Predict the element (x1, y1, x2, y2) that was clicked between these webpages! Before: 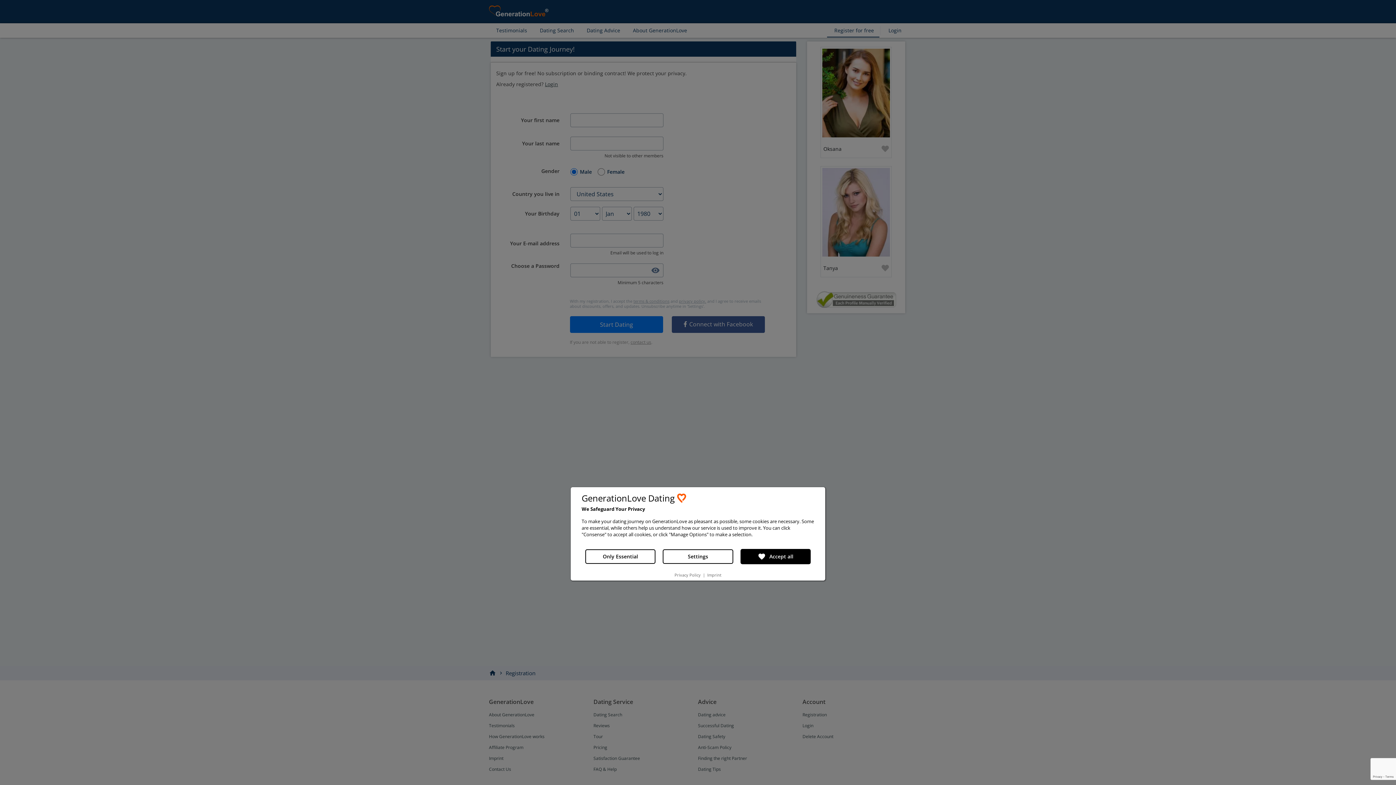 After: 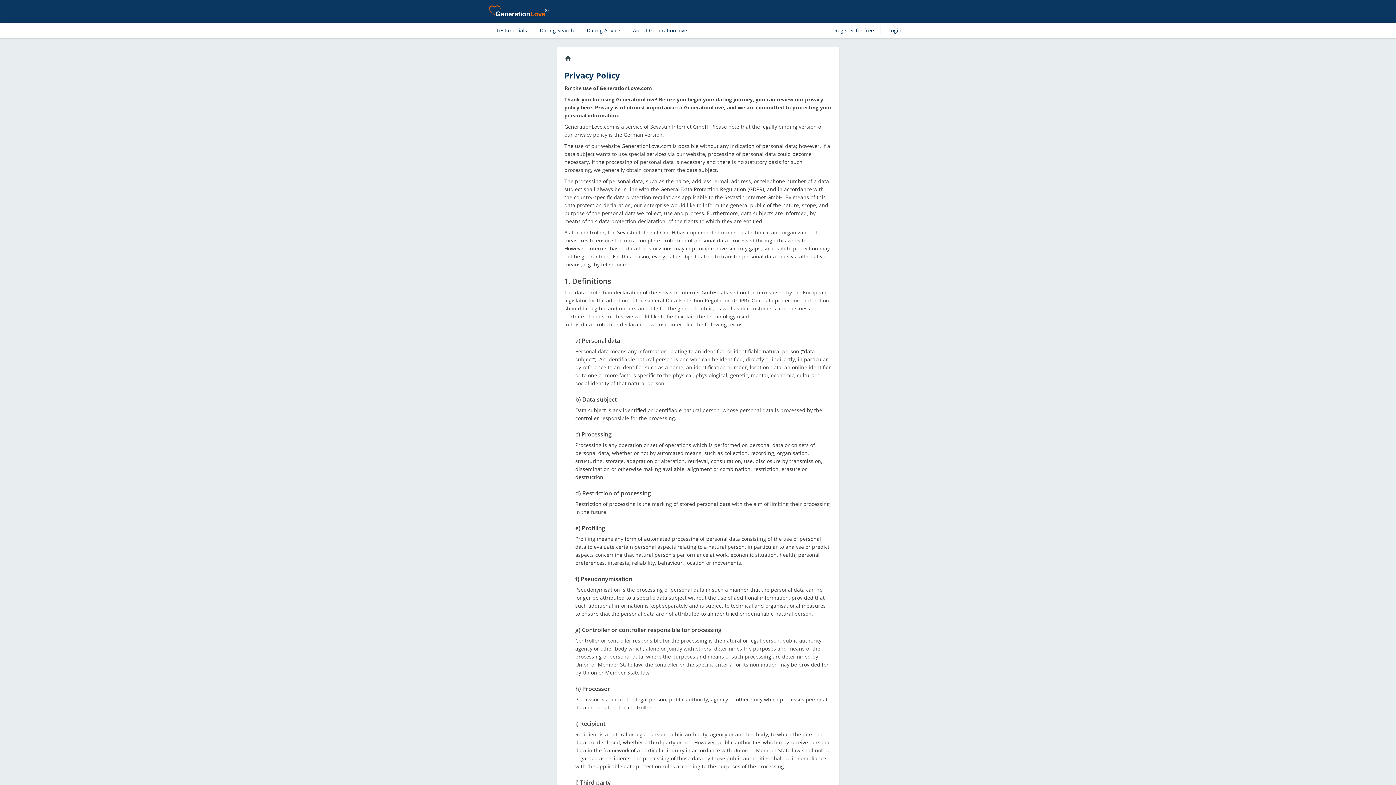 Action: bbox: (674, 571, 700, 579) label: Privacy Policy